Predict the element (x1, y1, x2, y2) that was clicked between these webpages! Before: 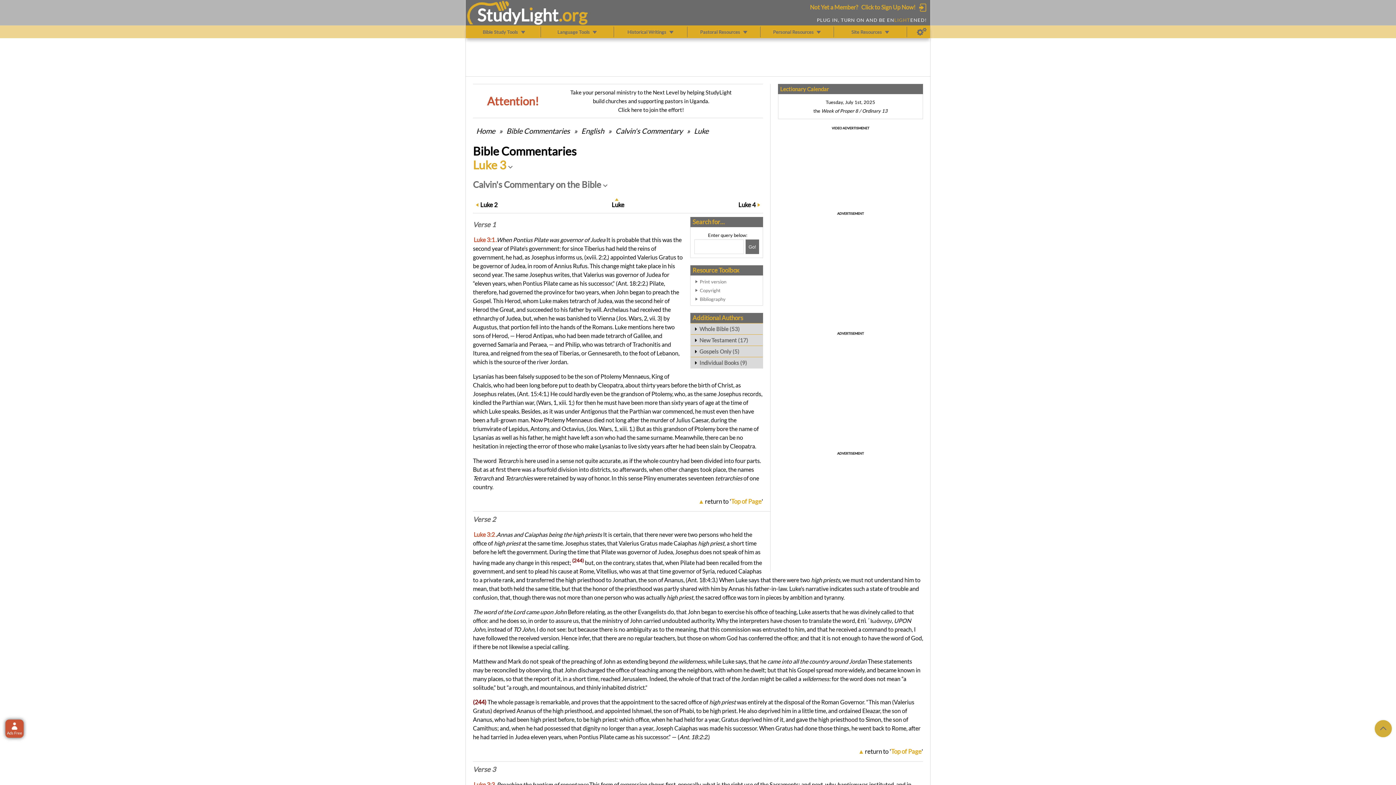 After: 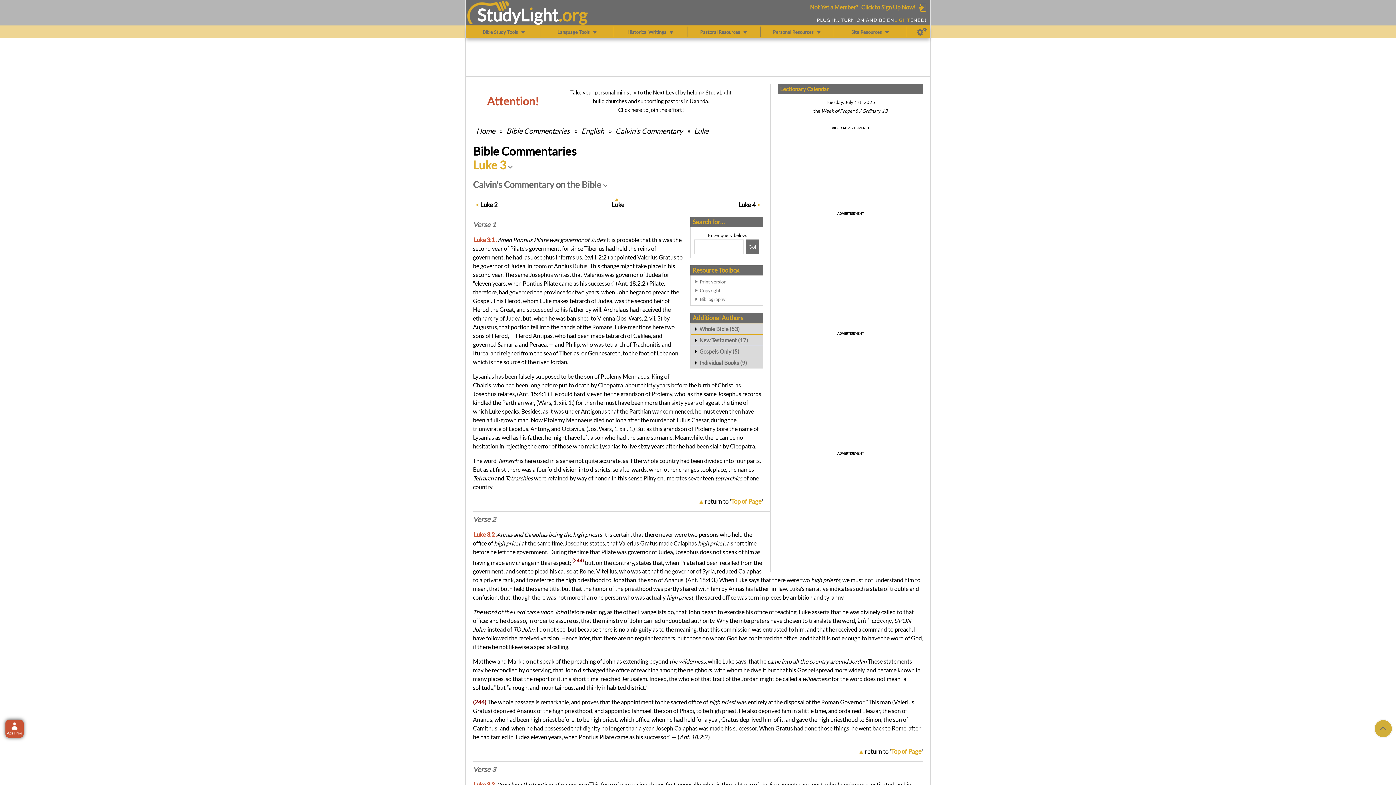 Action: bbox: (473, 765, 496, 773) label: Verse 3